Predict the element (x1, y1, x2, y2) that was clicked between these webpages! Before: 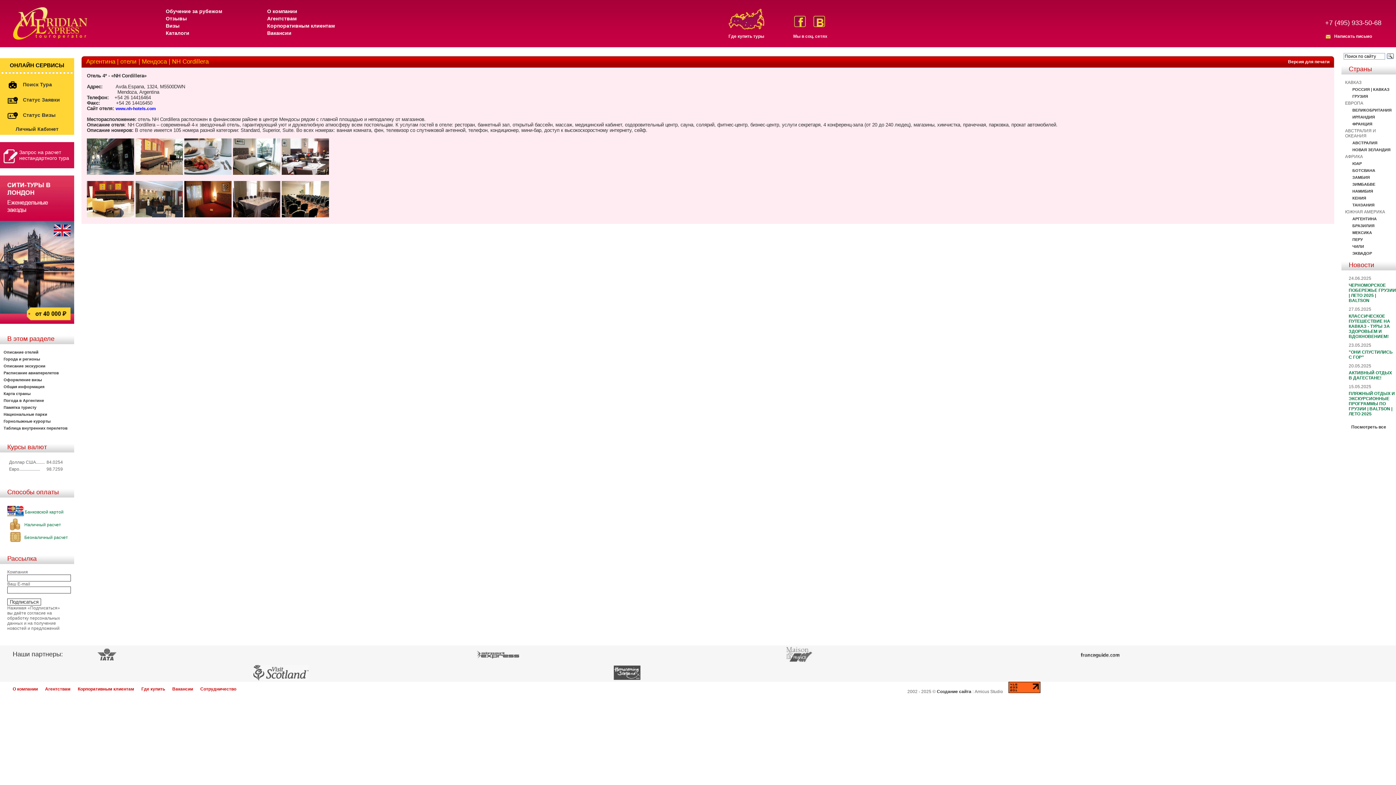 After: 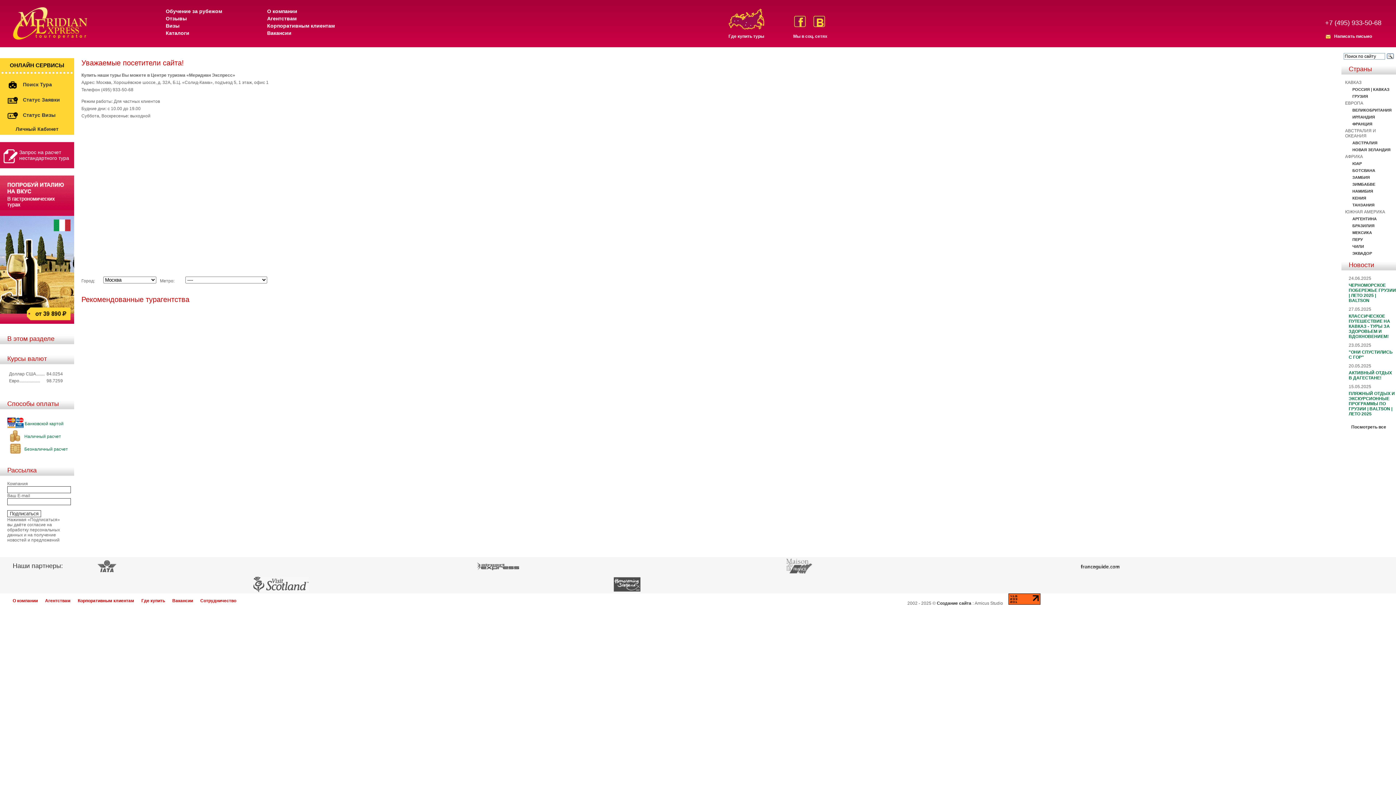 Action: bbox: (141, 686, 172, 692) label: Где купить